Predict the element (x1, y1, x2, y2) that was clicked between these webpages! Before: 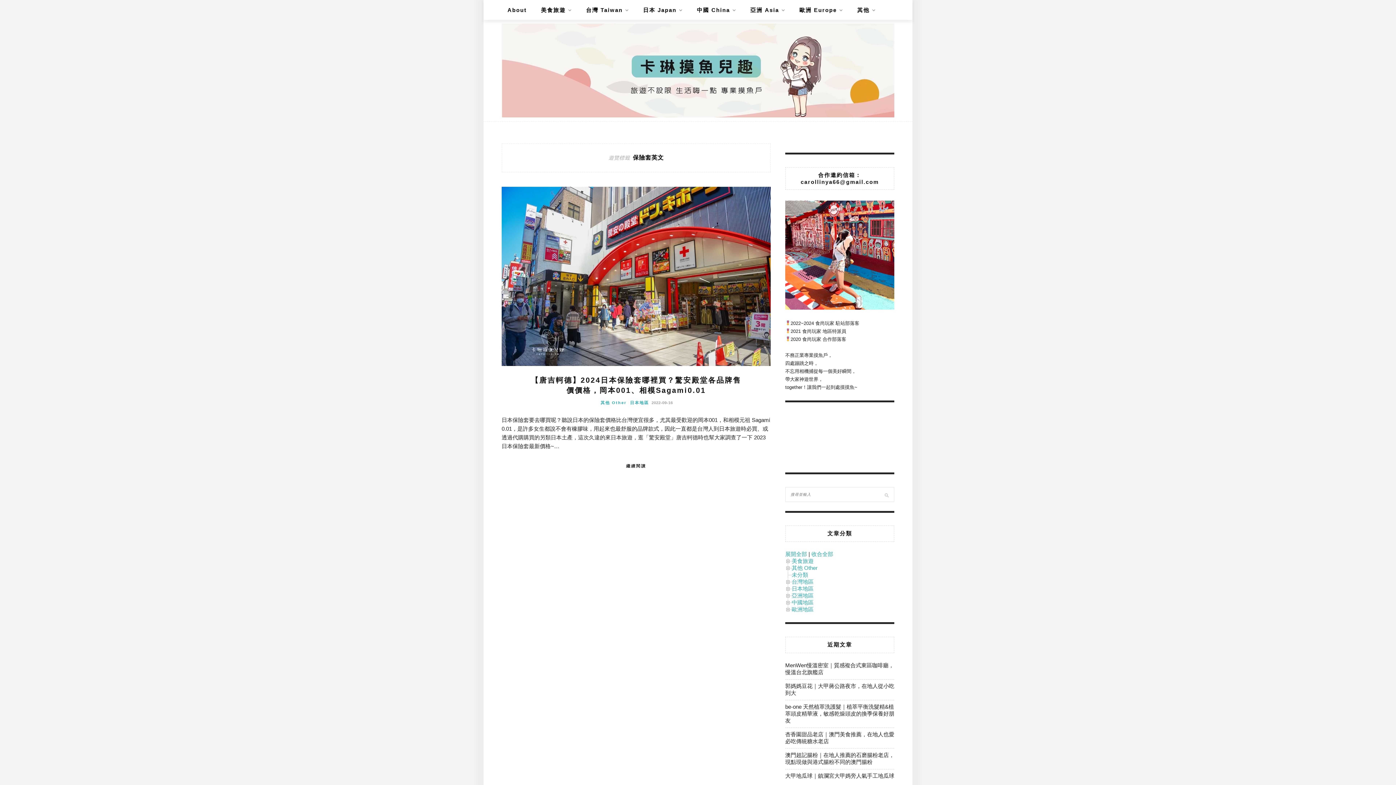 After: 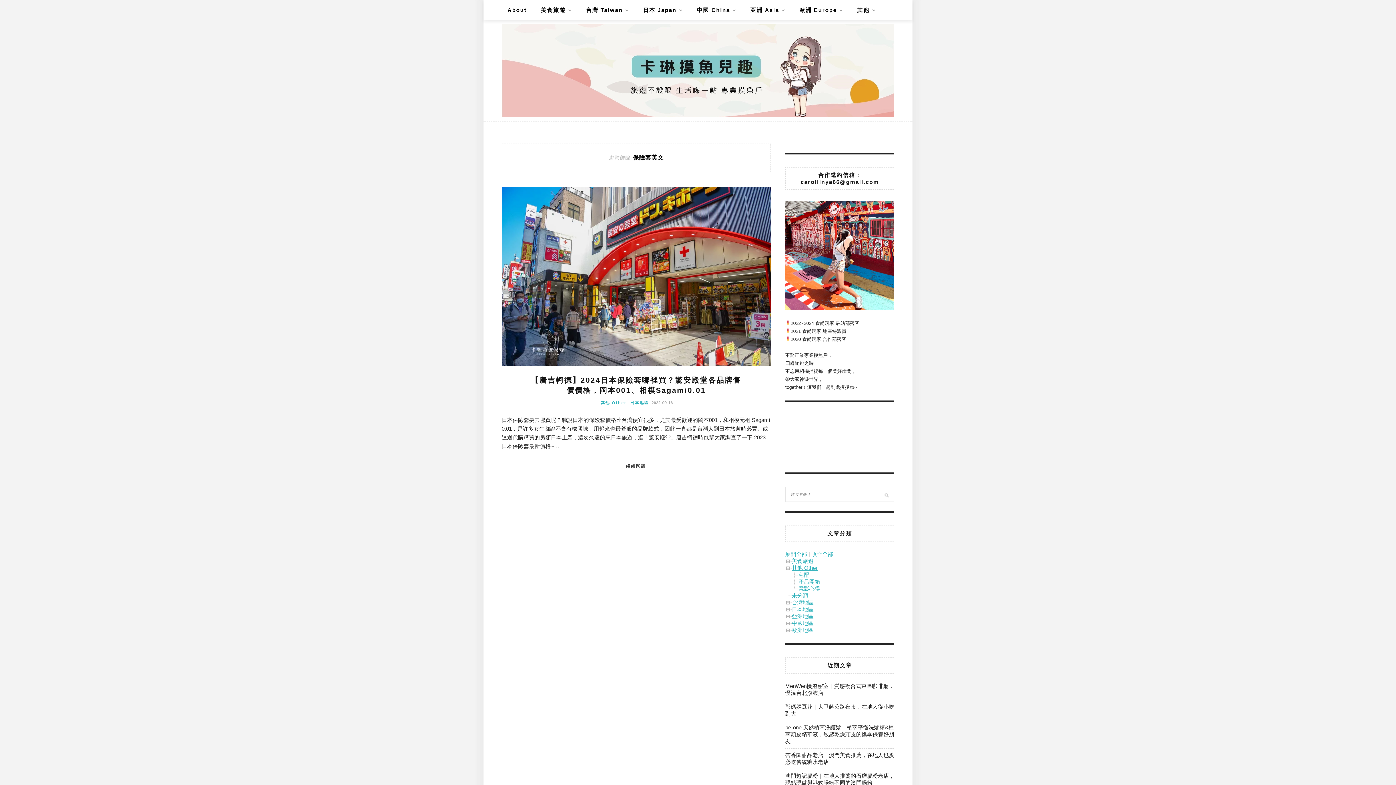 Action: bbox: (792, 565, 817, 571) label: 其他 Other